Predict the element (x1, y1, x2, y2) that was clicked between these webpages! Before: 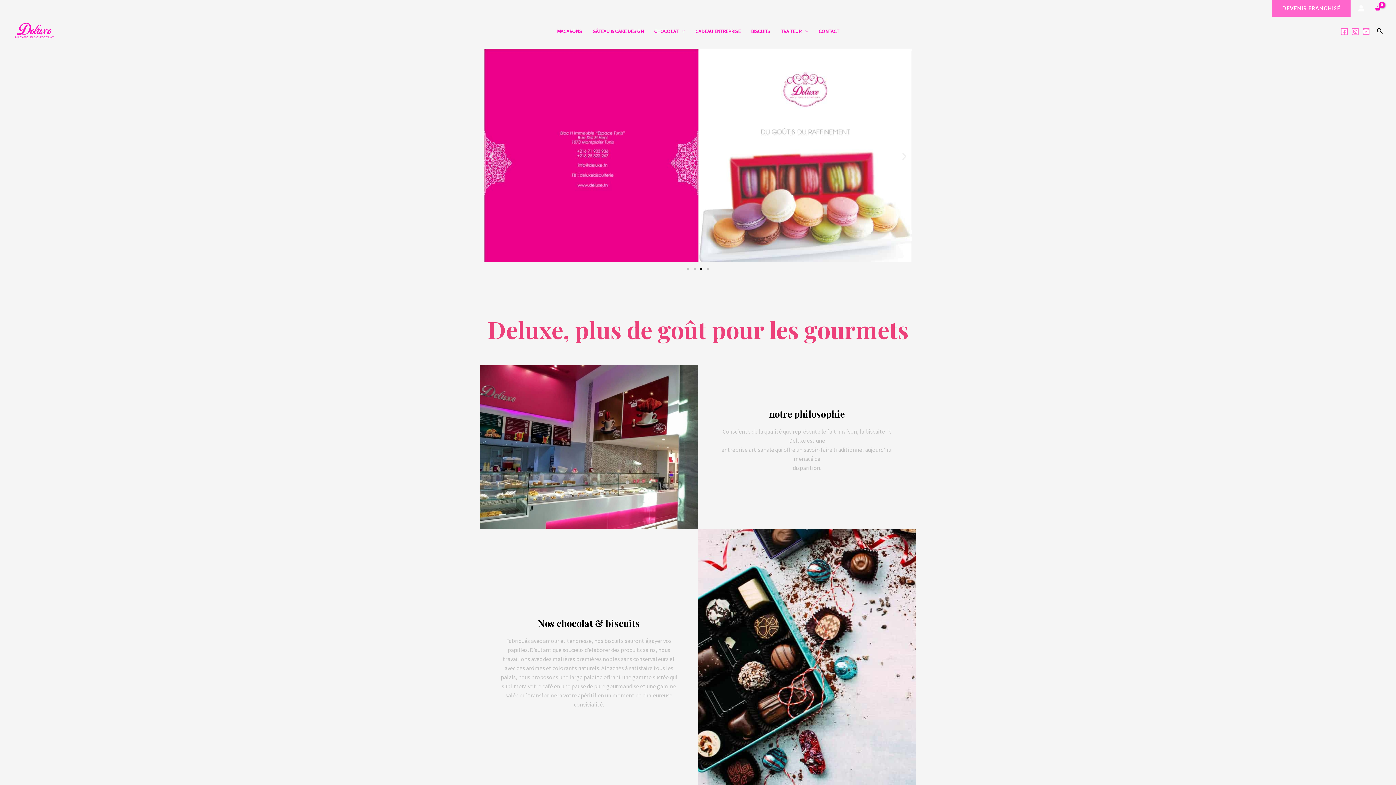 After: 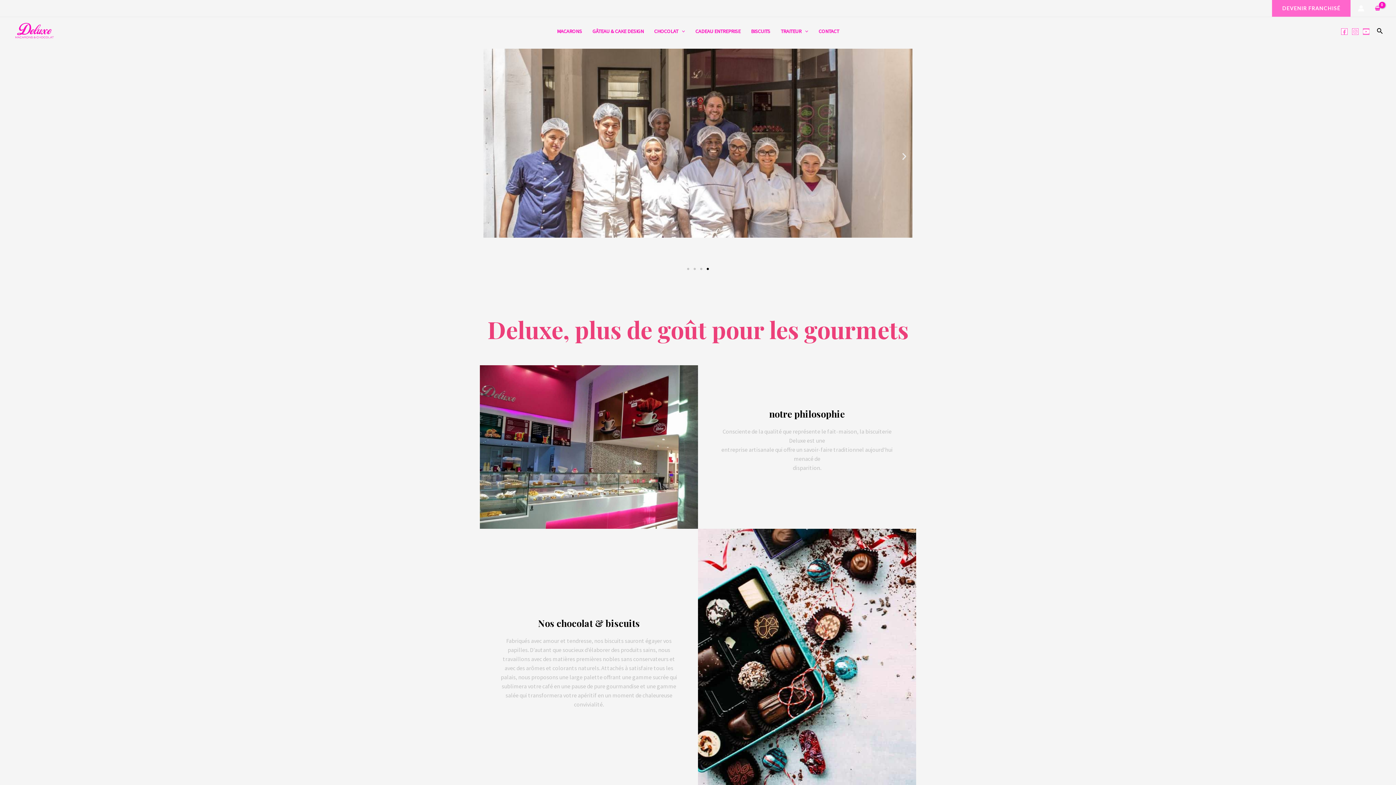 Action: label: Aller à la diapositive 4 bbox: (706, 268, 709, 270)